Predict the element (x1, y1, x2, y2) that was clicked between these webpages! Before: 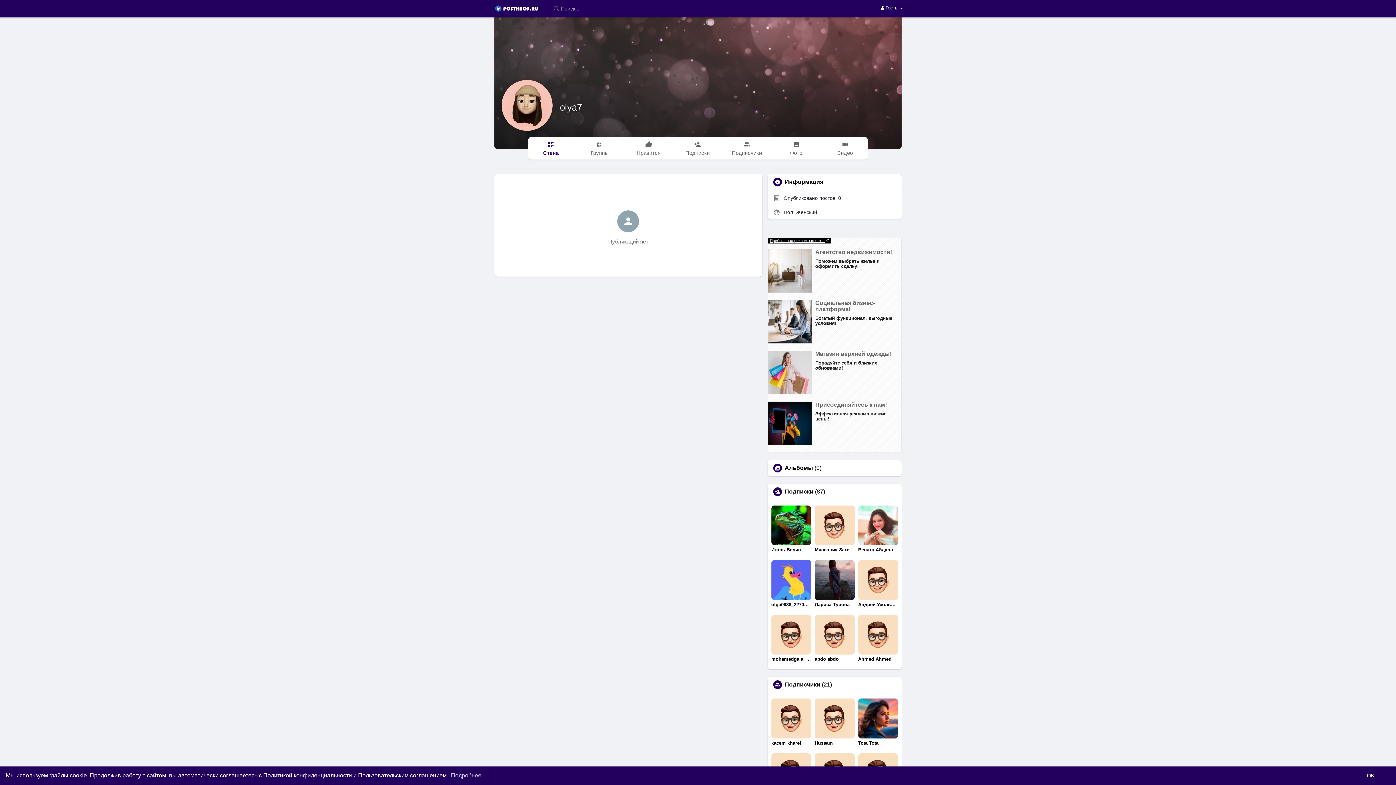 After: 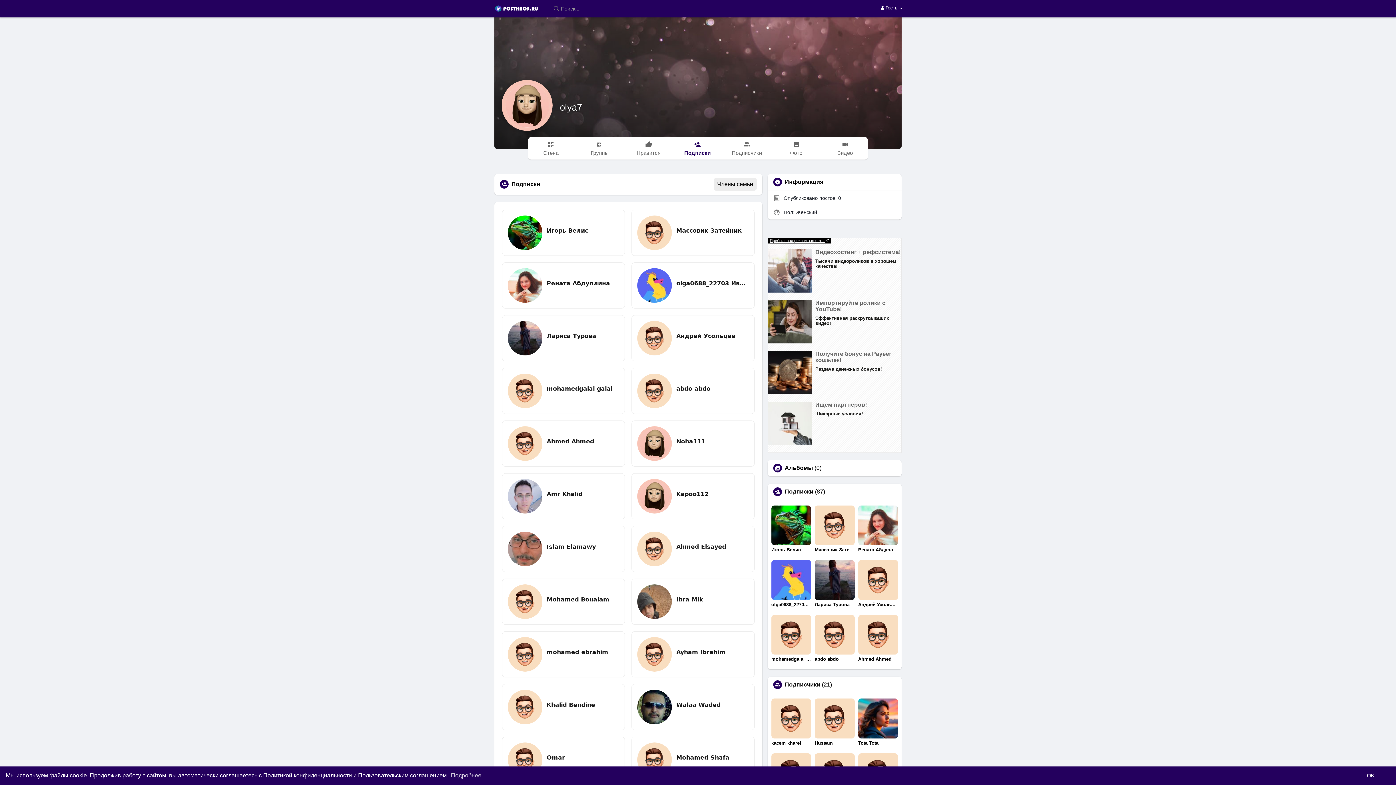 Action: bbox: (784, 489, 813, 494) label: Подписки